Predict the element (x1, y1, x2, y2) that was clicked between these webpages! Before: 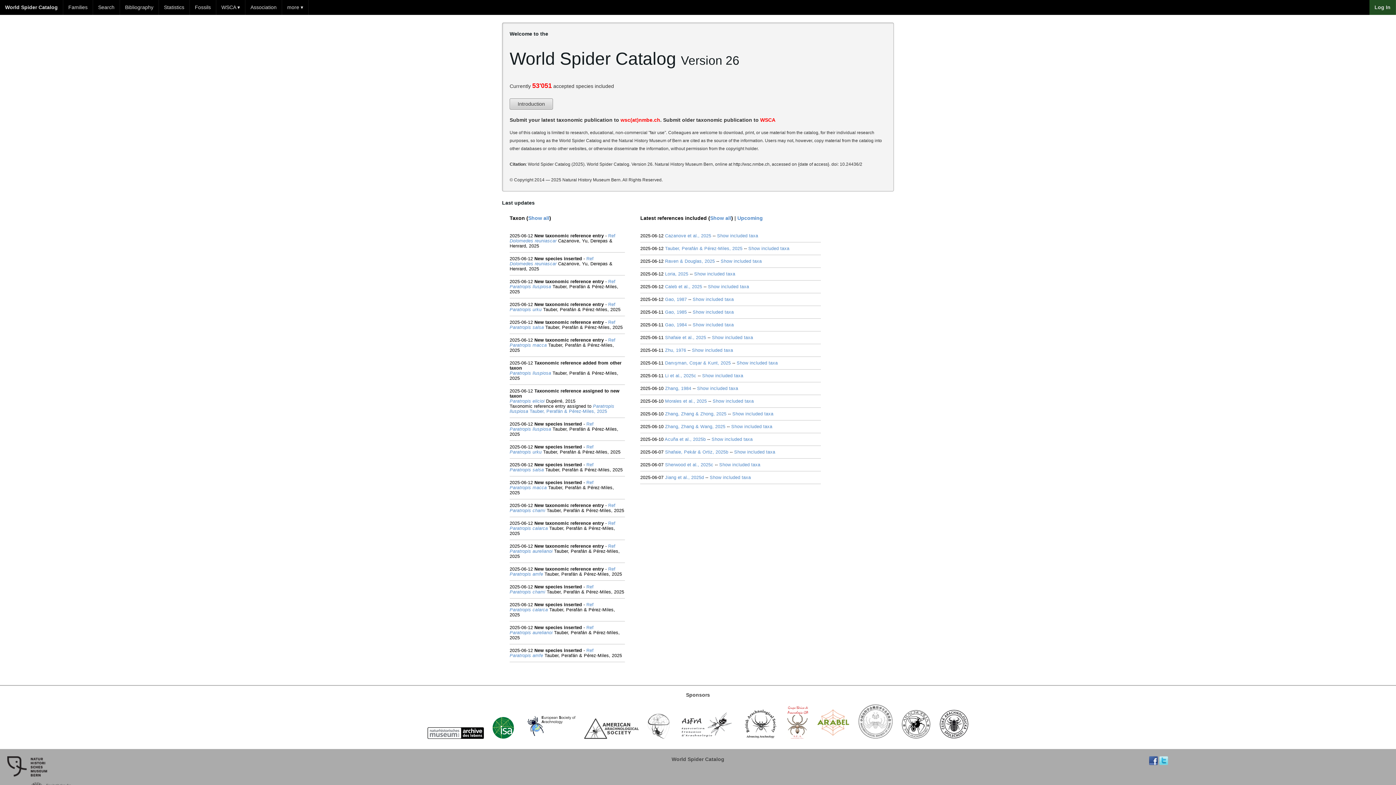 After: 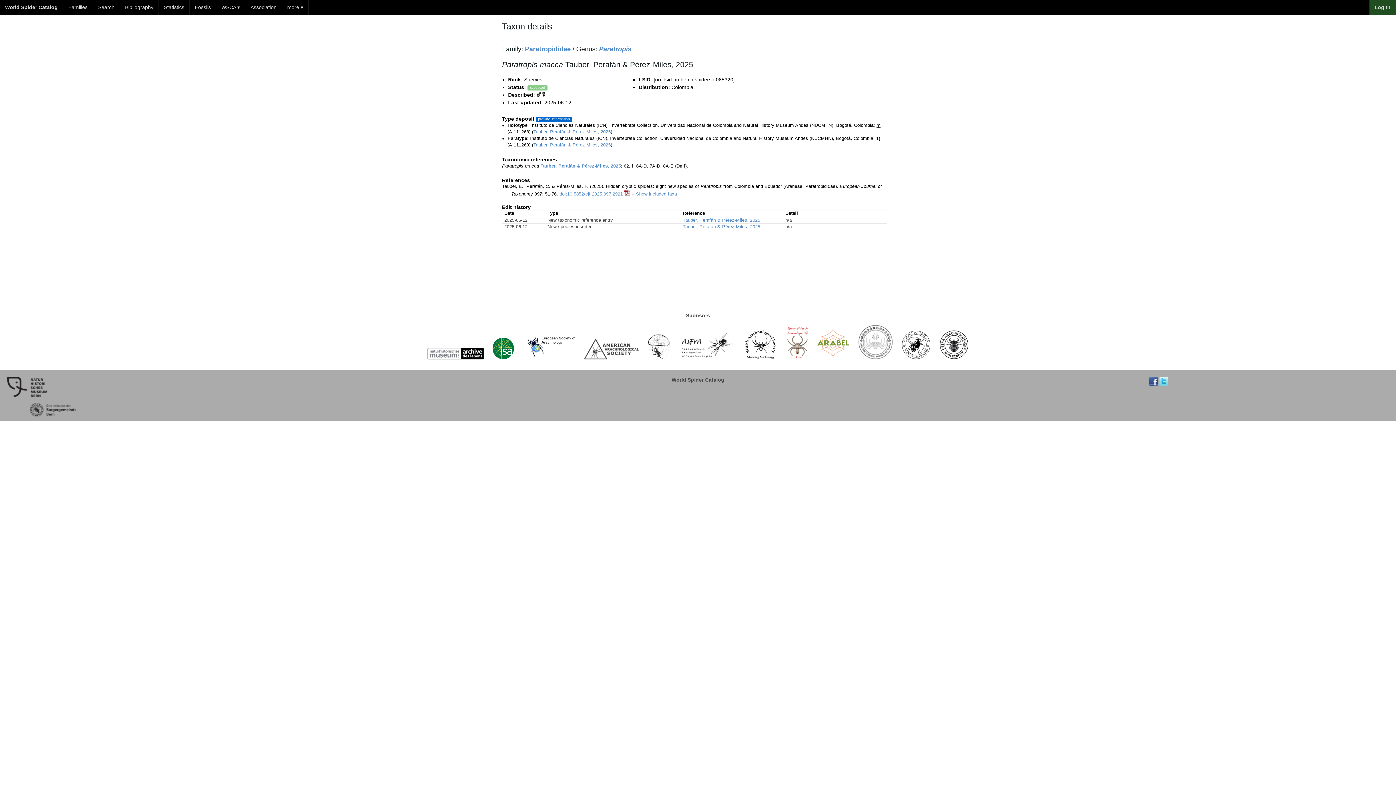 Action: label: Paratropis macca bbox: (509, 485, 546, 490)